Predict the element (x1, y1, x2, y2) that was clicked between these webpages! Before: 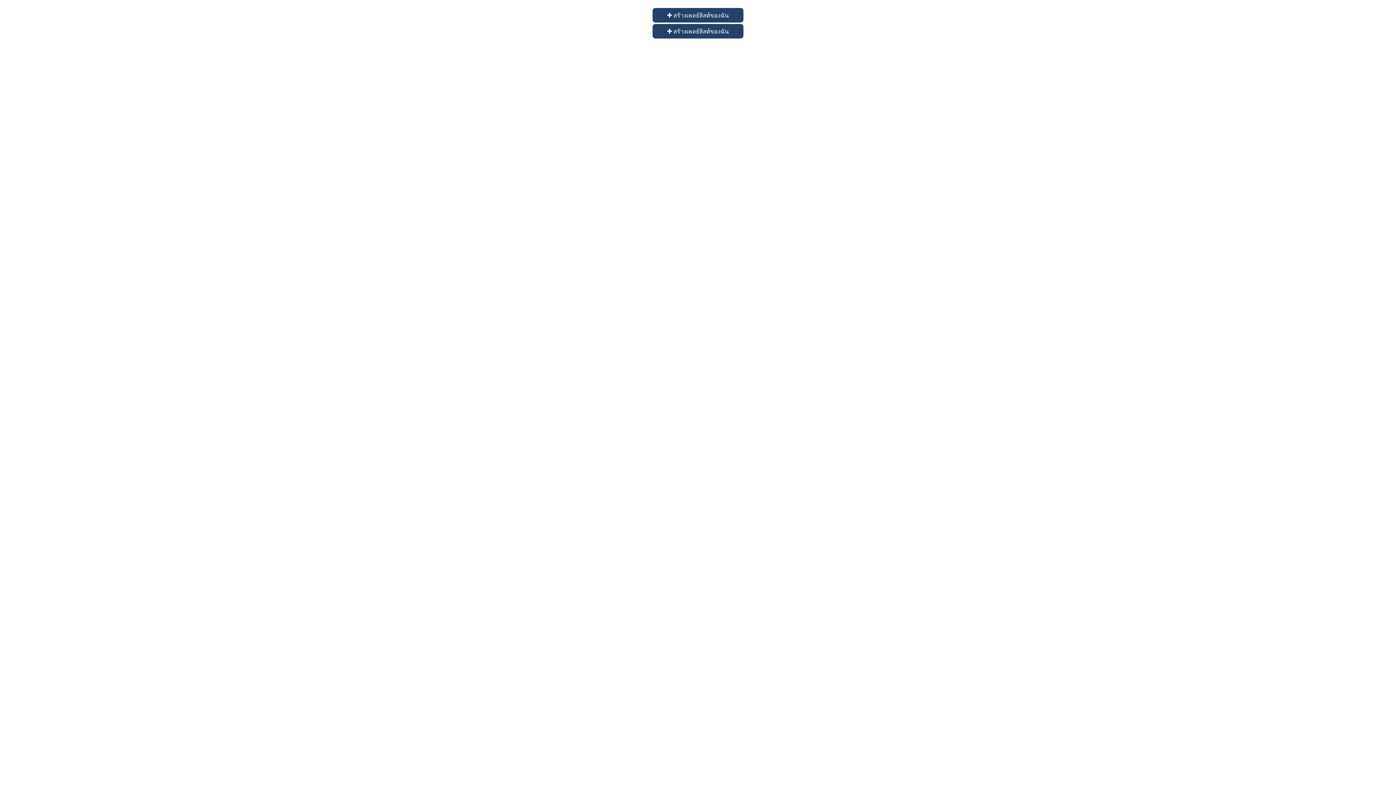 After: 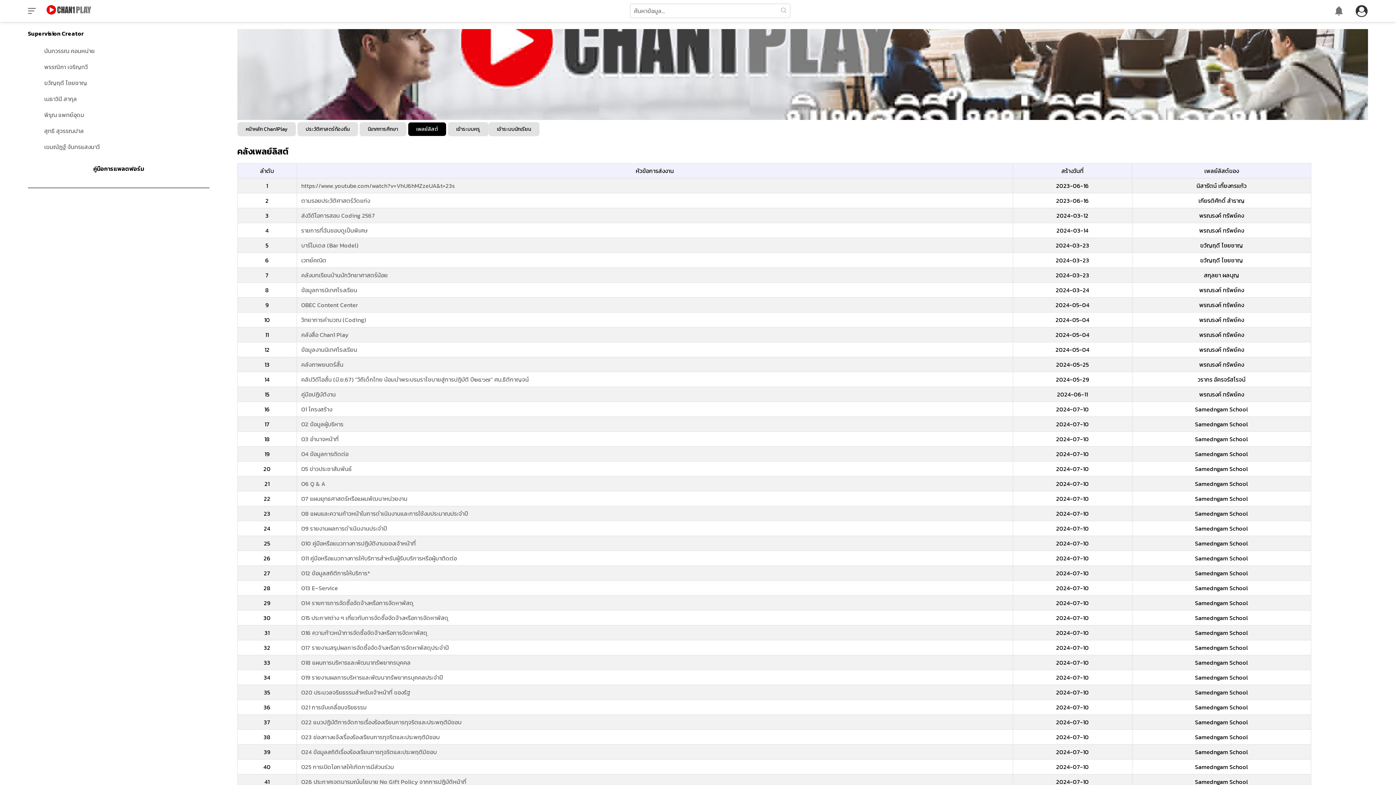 Action: label:  สร้างเพลย์ลิสต์ของฉัน bbox: (652, 28, 744, 34)